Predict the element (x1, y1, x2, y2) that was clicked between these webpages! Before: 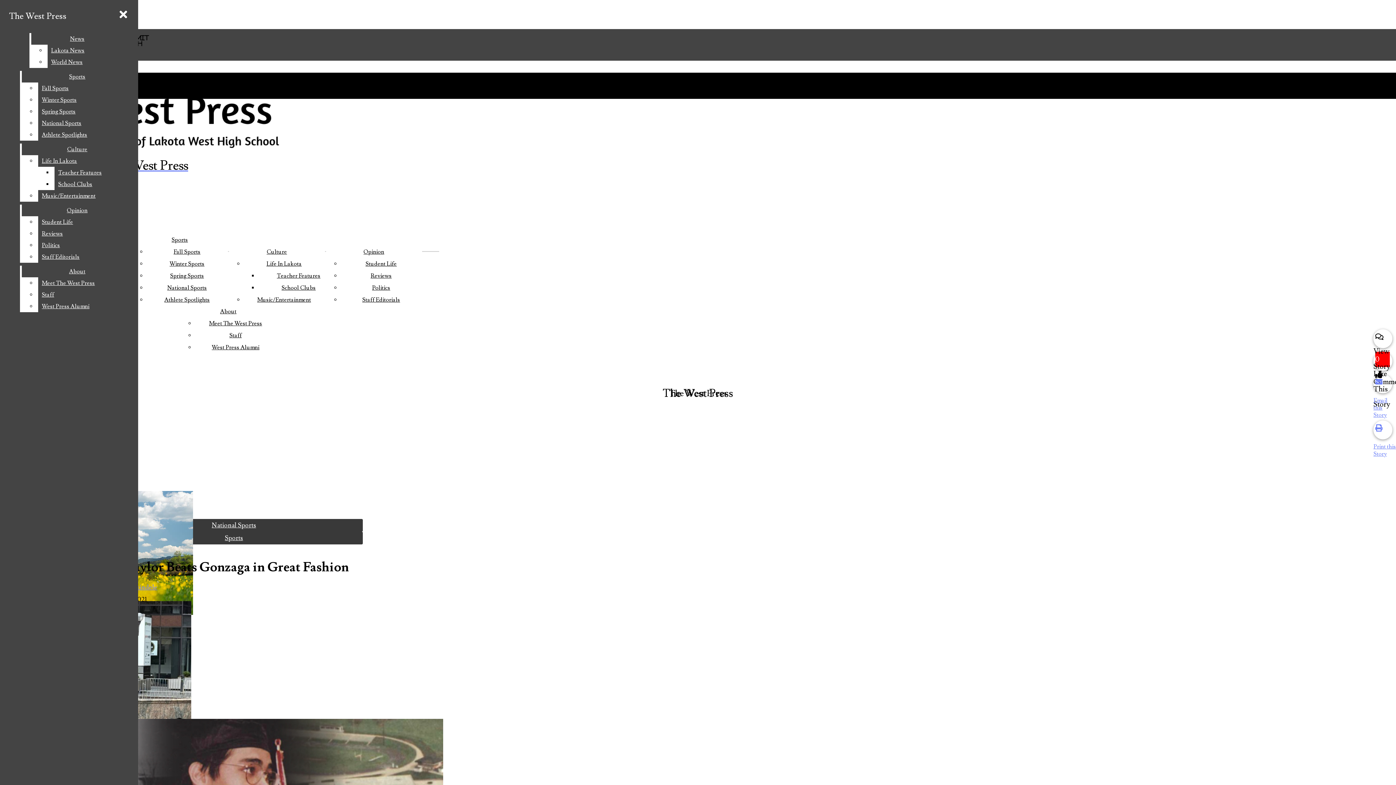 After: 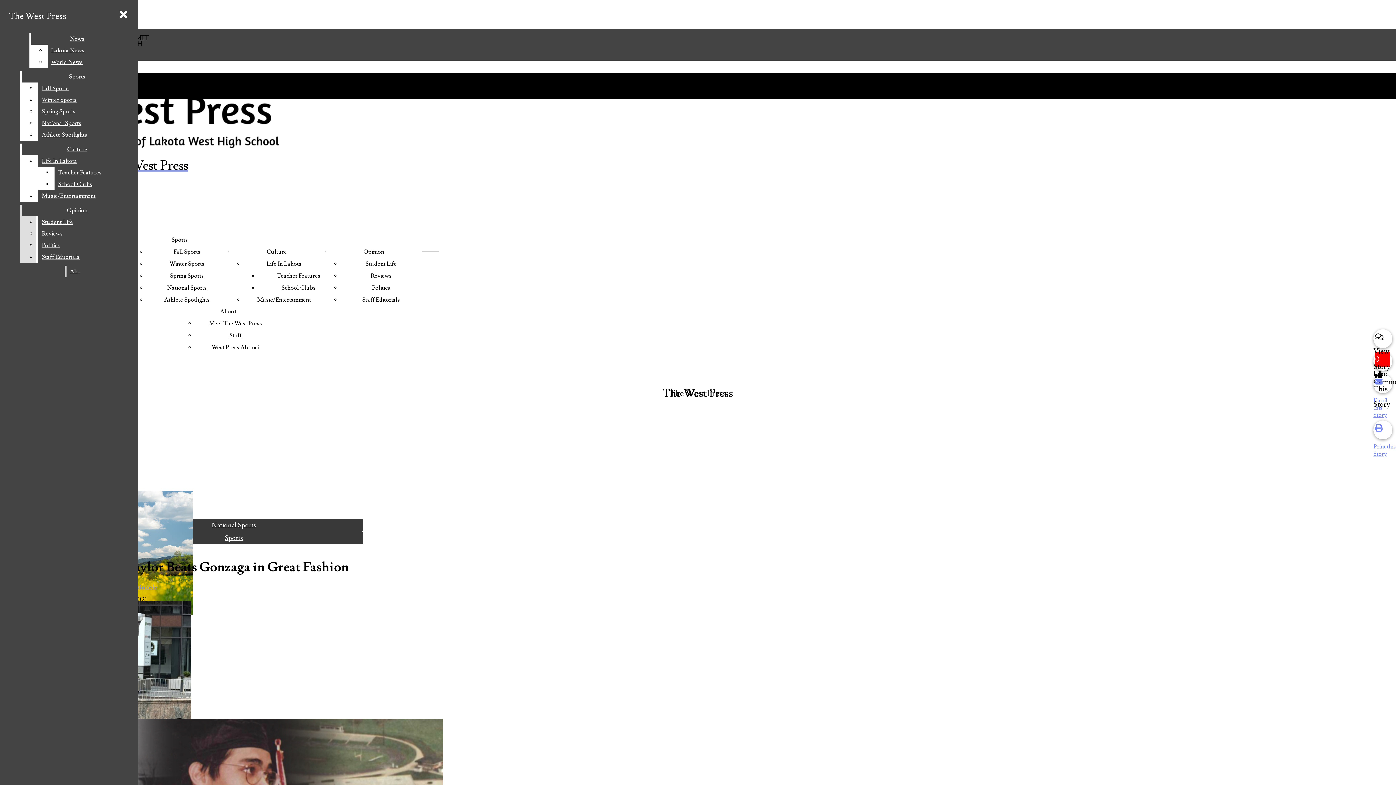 Action: label: Reviews bbox: (38, 228, 132, 239)